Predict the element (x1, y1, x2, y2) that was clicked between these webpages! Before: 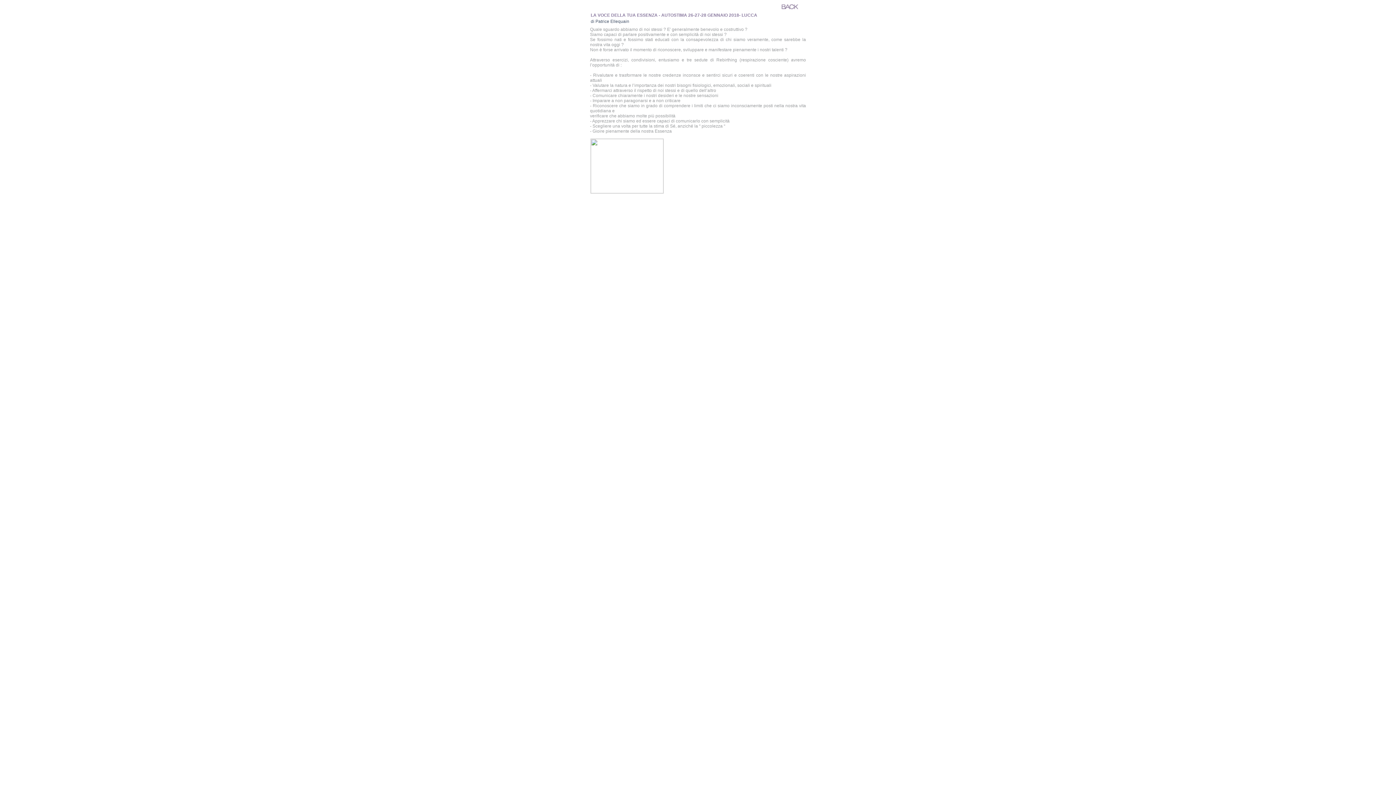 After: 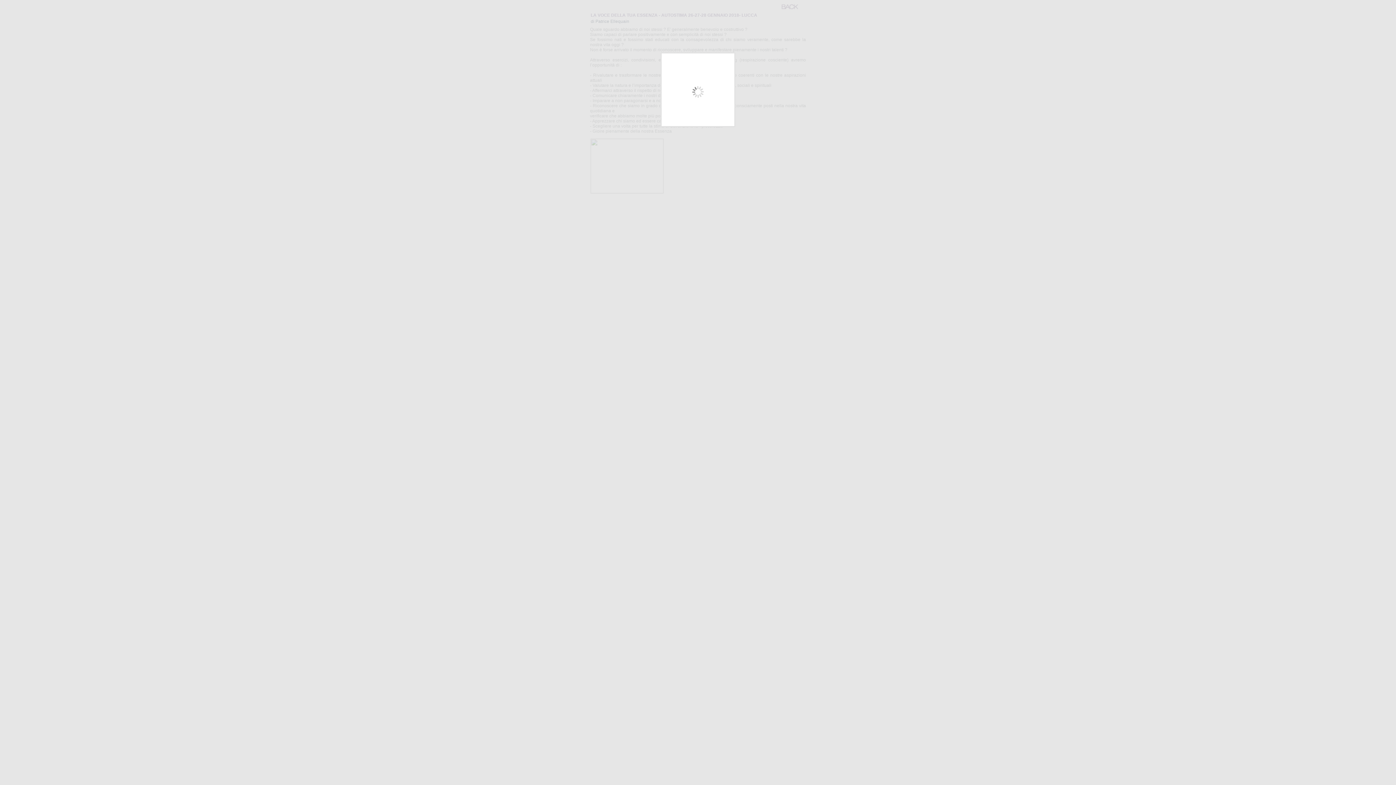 Action: bbox: (590, 188, 663, 194)